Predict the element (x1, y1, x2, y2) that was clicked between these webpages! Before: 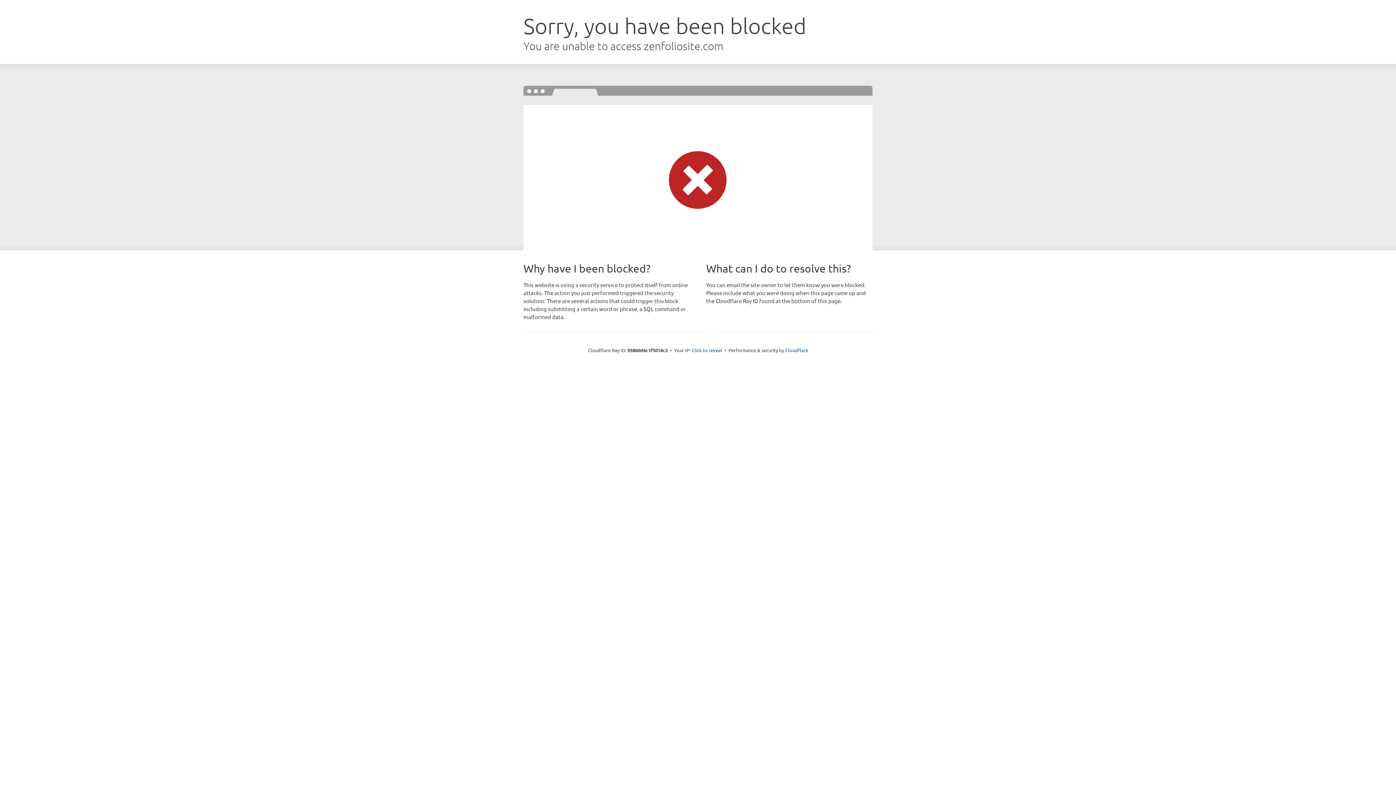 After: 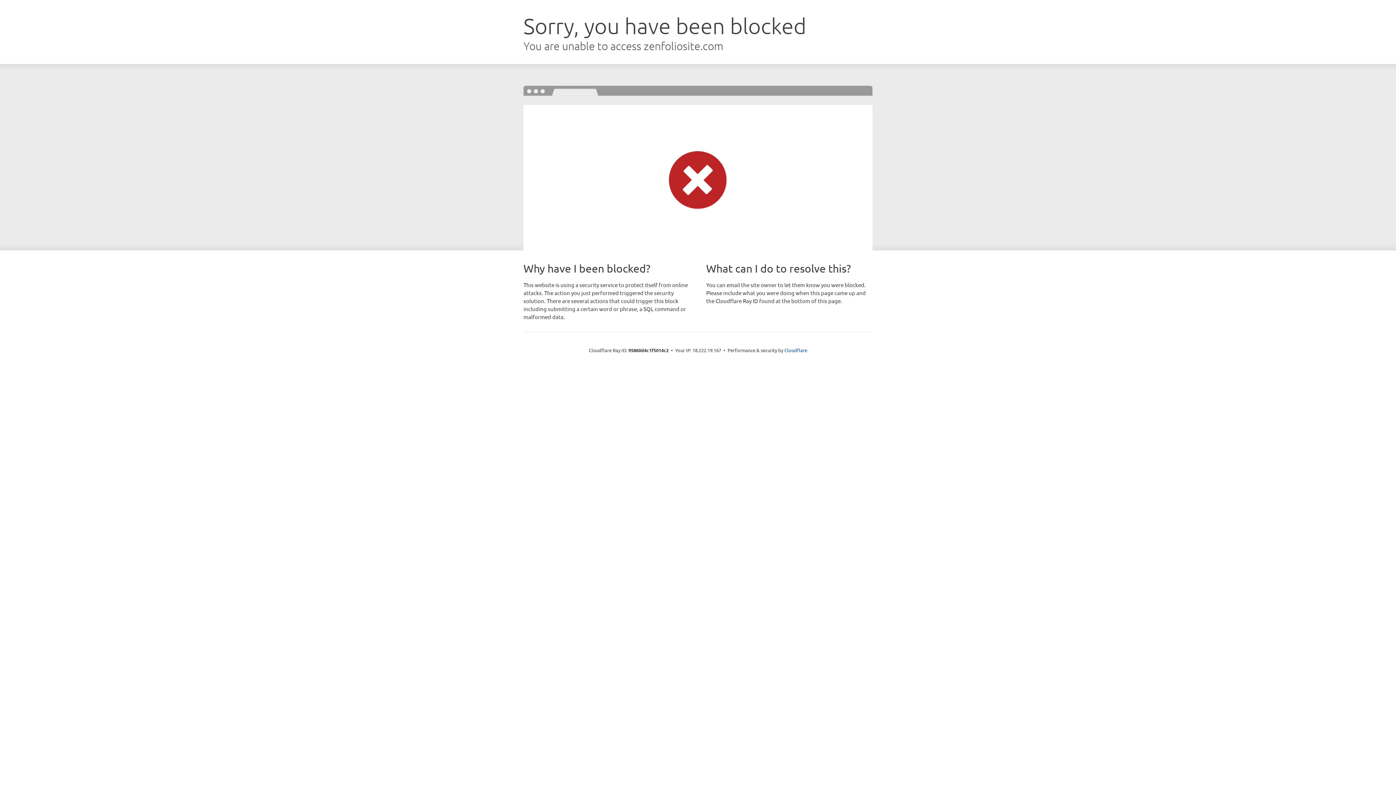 Action: label: Click to reveal bbox: (691, 346, 722, 353)